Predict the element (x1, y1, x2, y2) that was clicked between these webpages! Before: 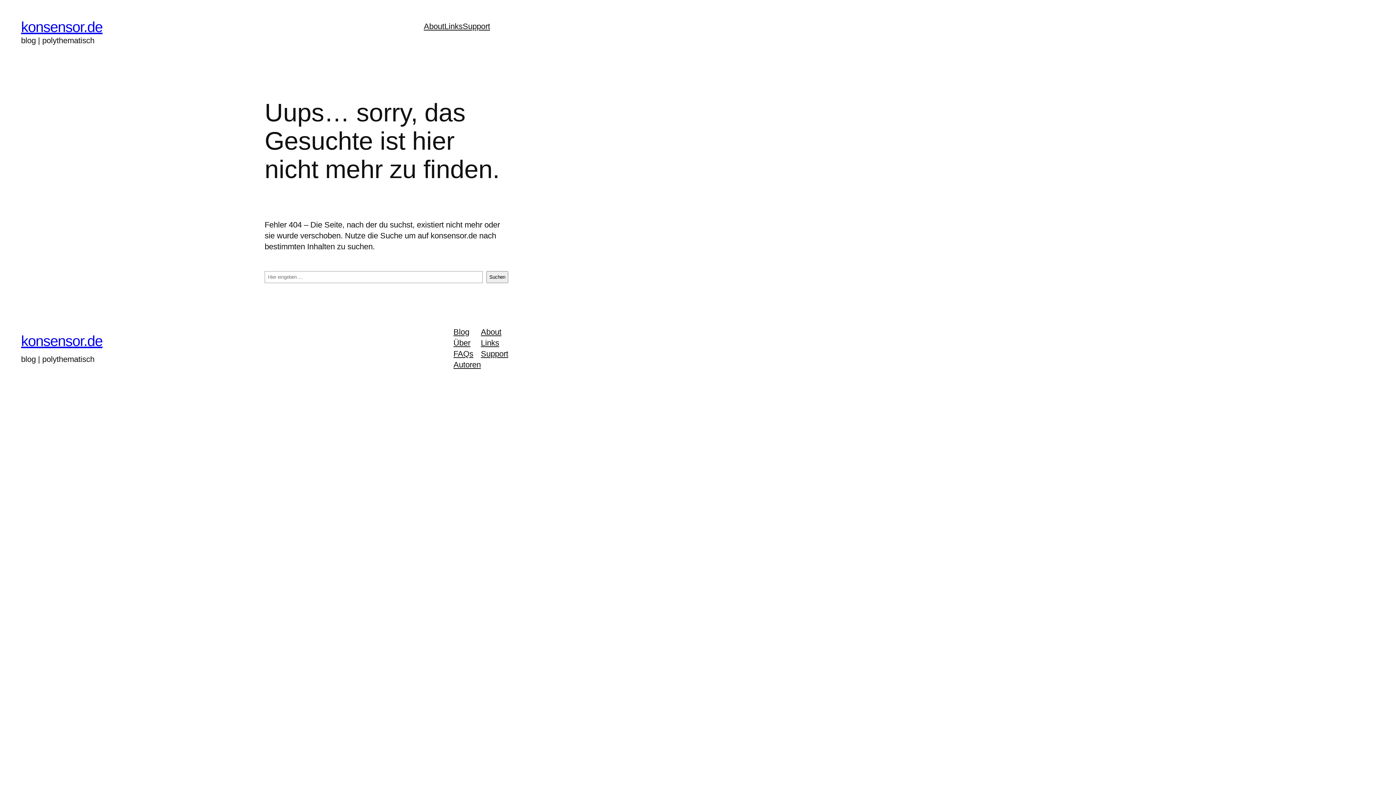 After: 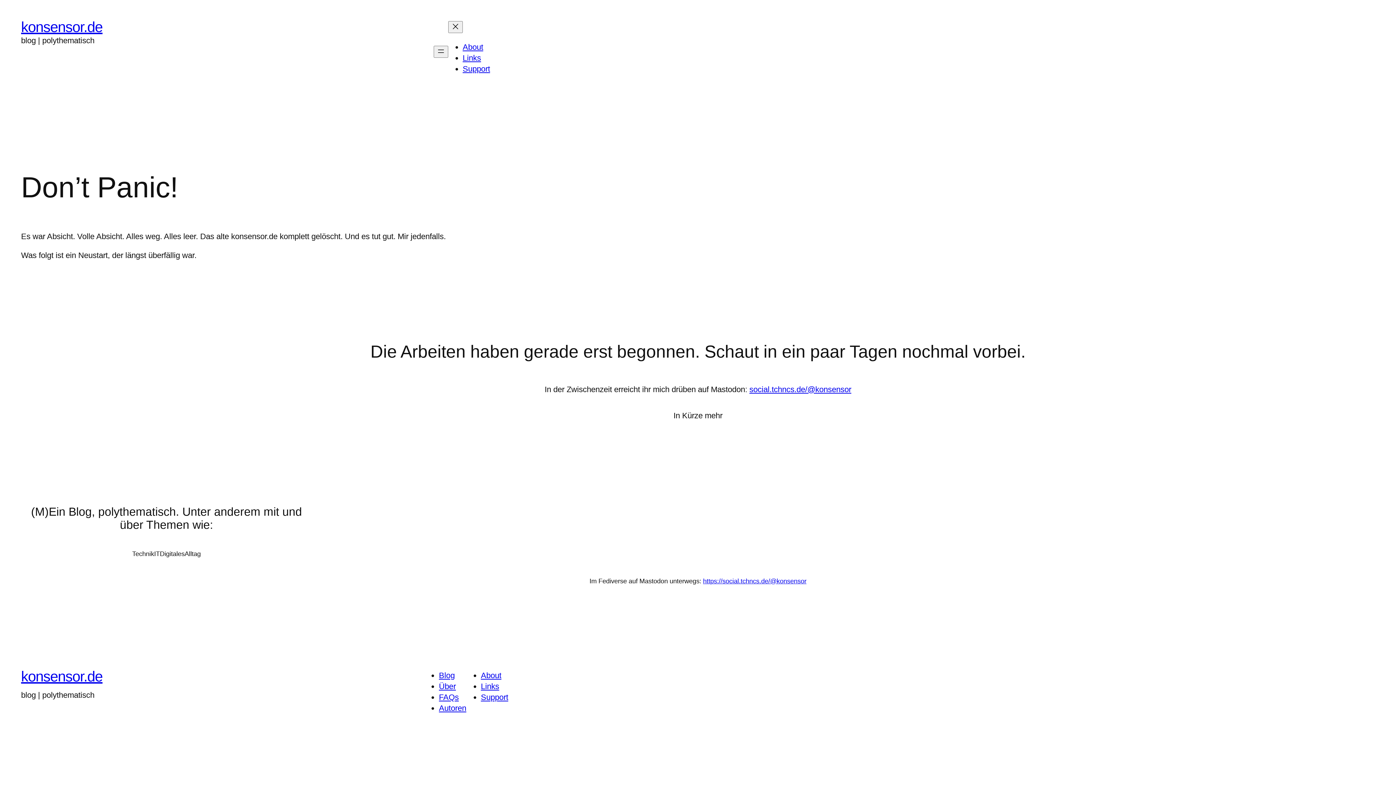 Action: label: konsensor.de bbox: (21, 333, 102, 349)